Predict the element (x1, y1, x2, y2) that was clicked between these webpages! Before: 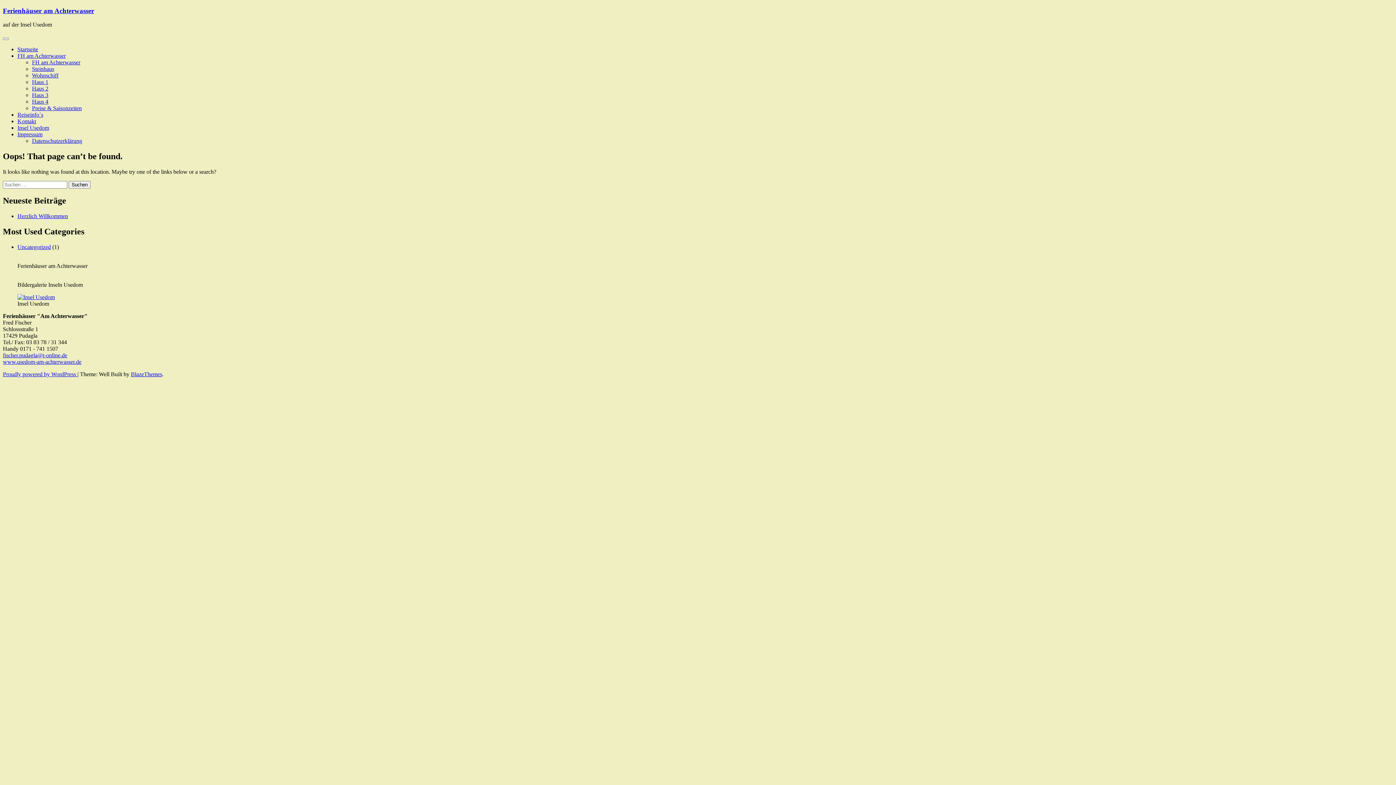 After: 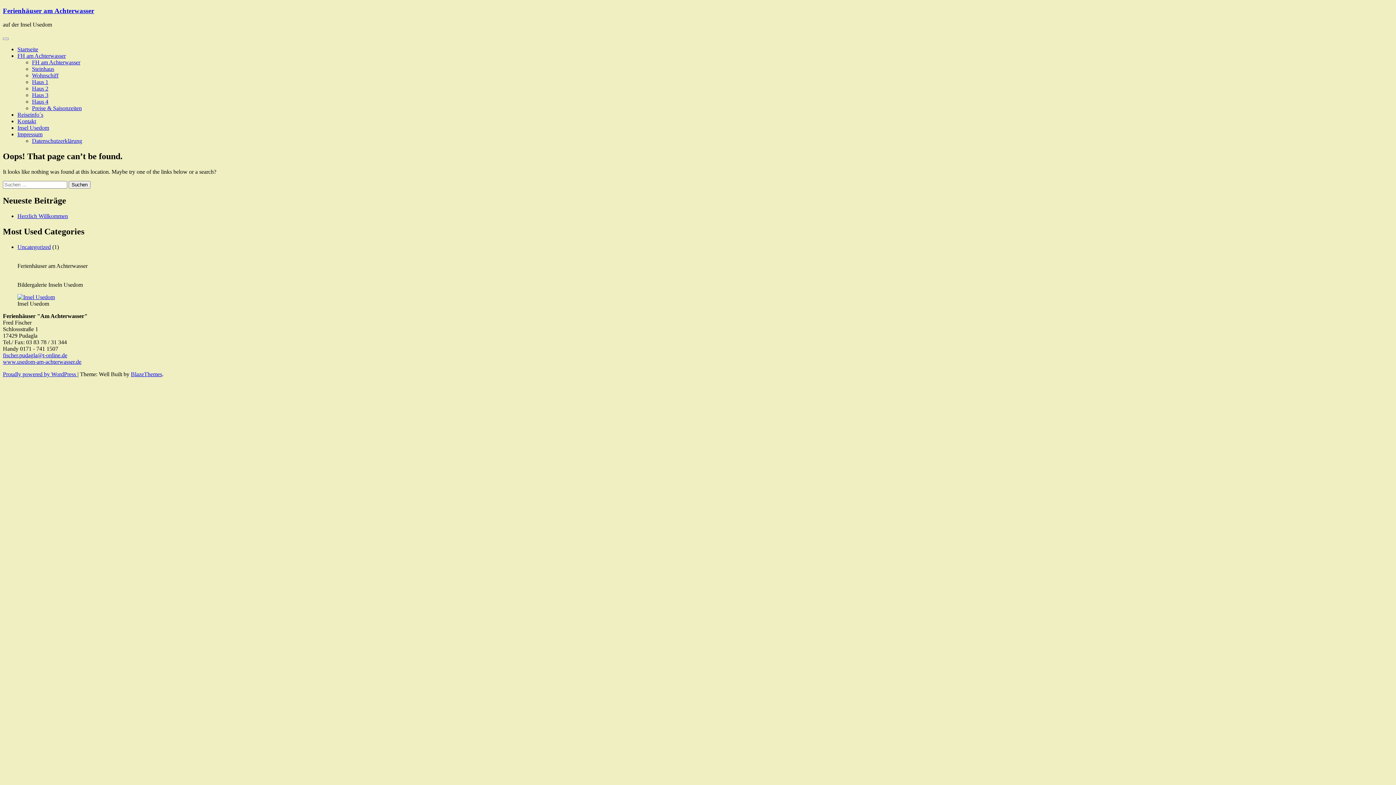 Action: label: fischer.pudagla@t-online.de bbox: (2, 352, 67, 358)